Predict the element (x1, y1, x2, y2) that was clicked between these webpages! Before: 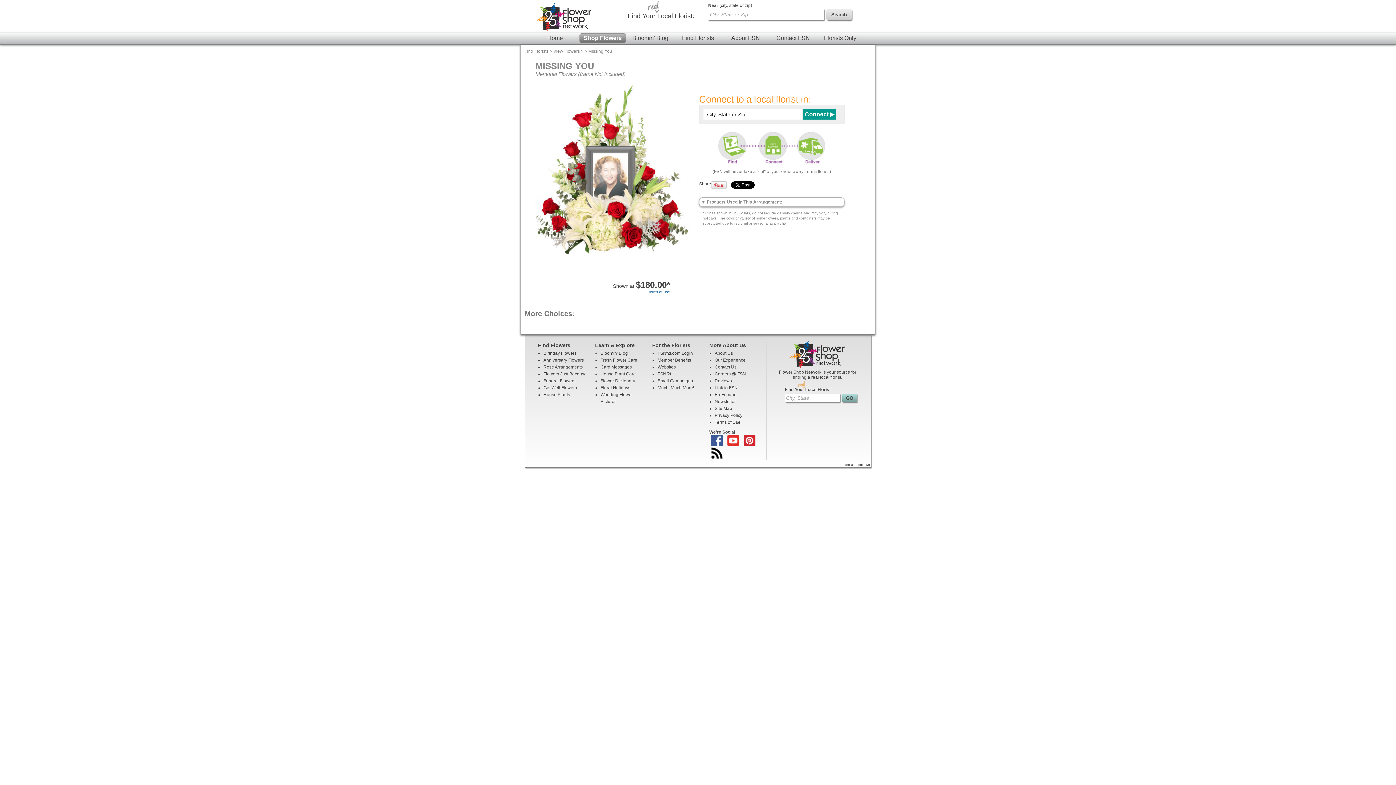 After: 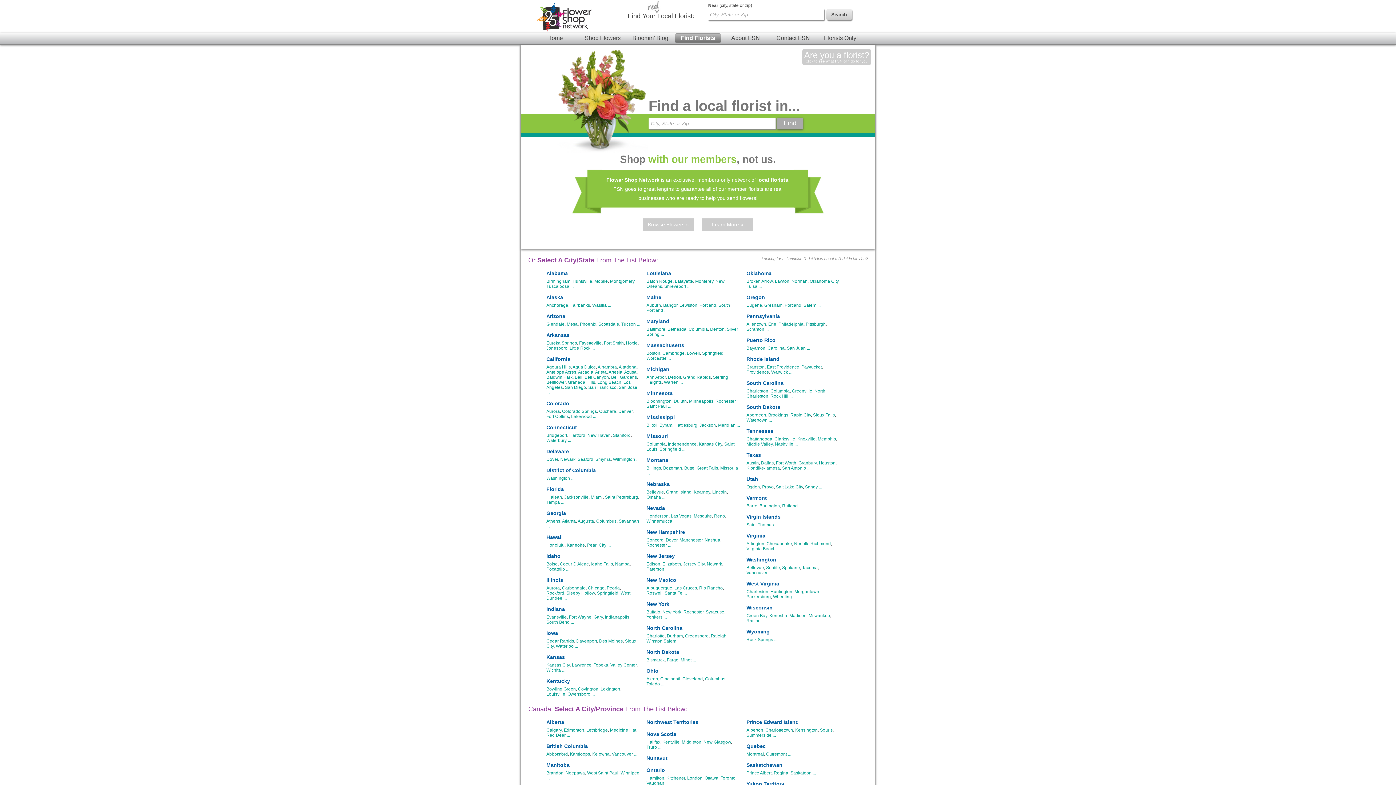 Action: label: Find Florists bbox: (524, 48, 548, 53)